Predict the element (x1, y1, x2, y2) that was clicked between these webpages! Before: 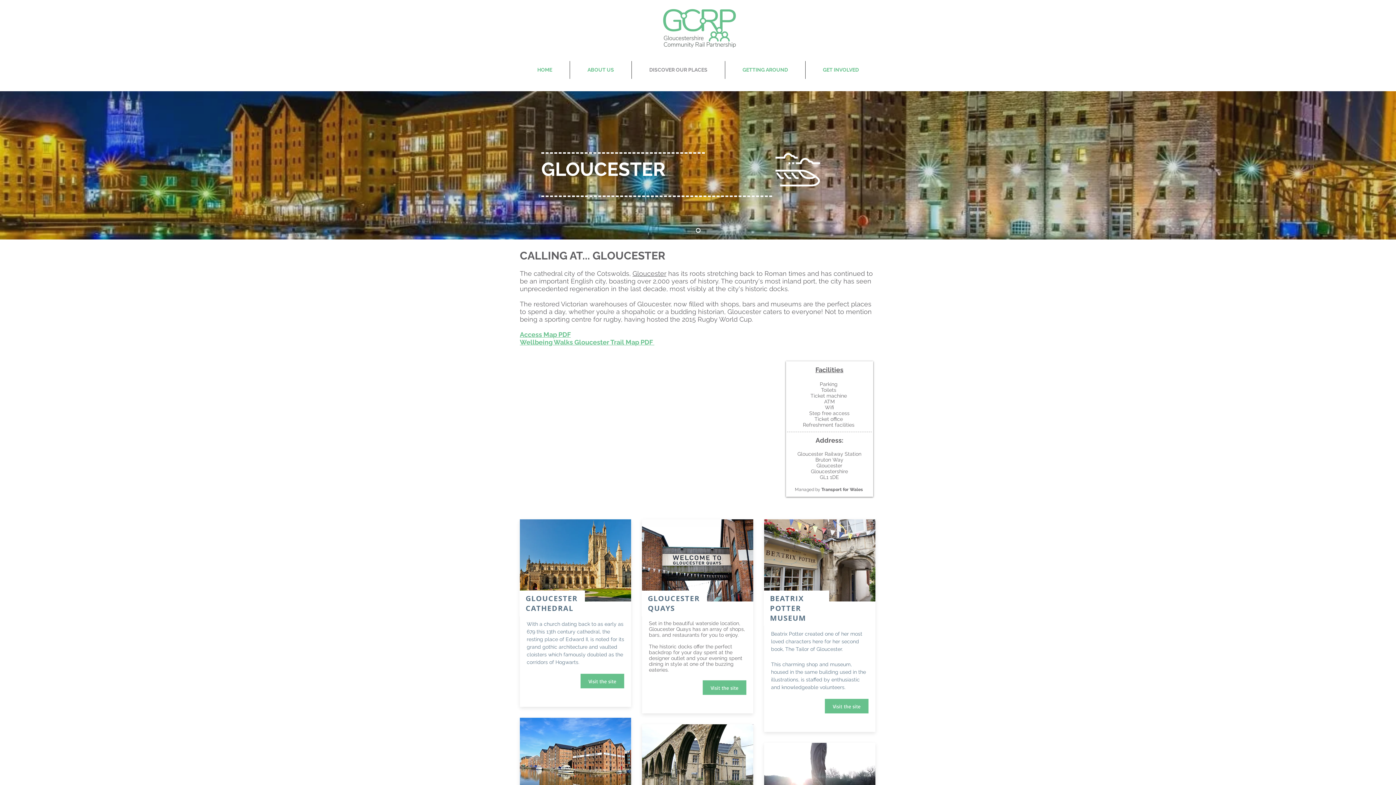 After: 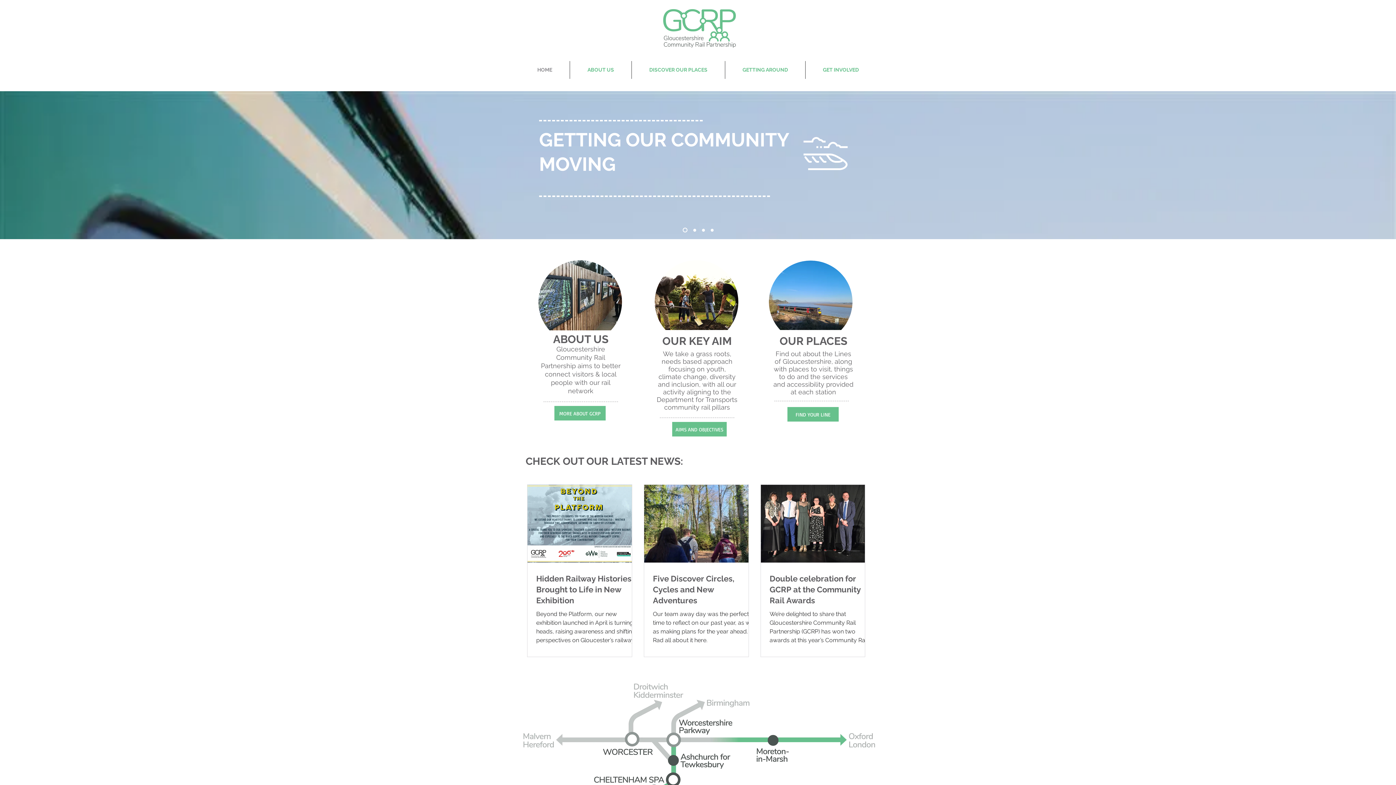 Action: label: HOME bbox: (520, 61, 569, 78)